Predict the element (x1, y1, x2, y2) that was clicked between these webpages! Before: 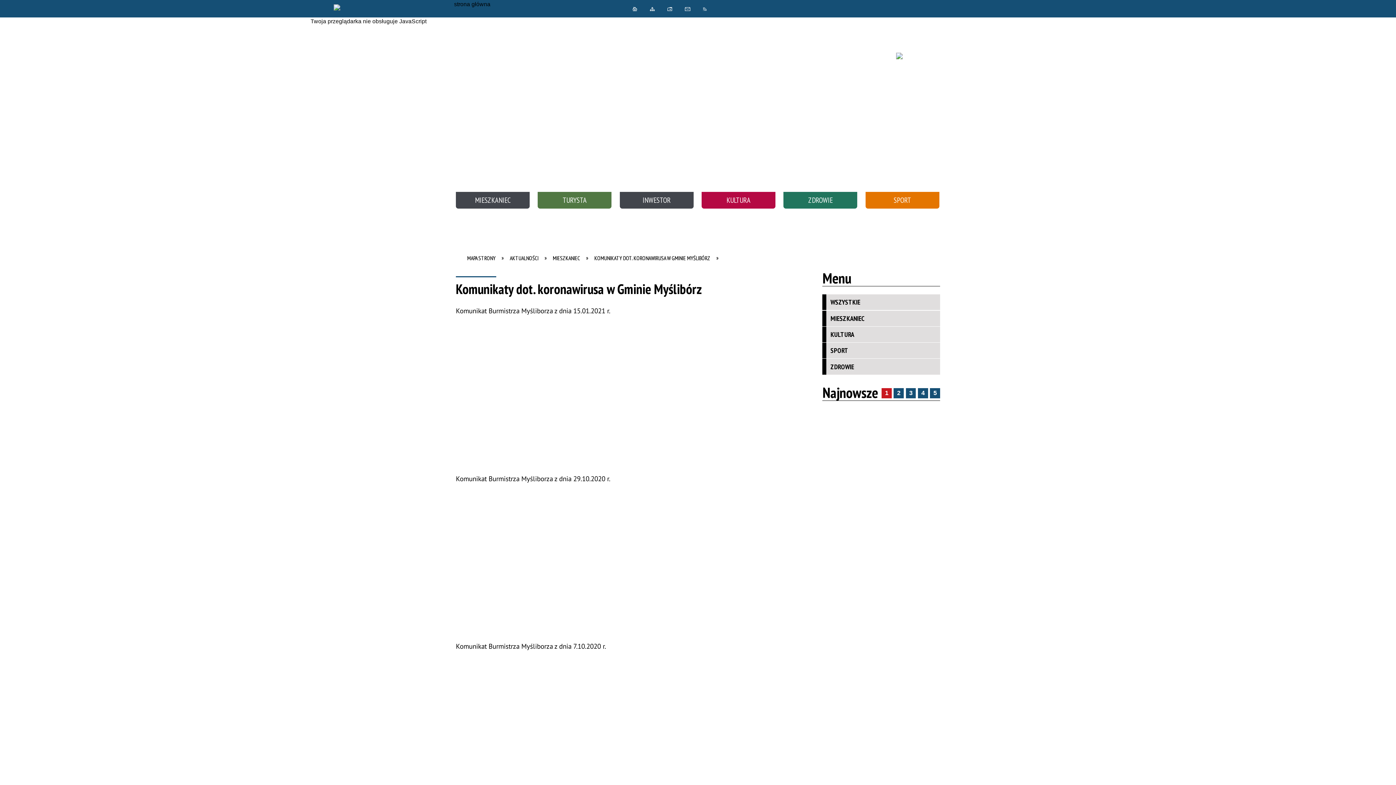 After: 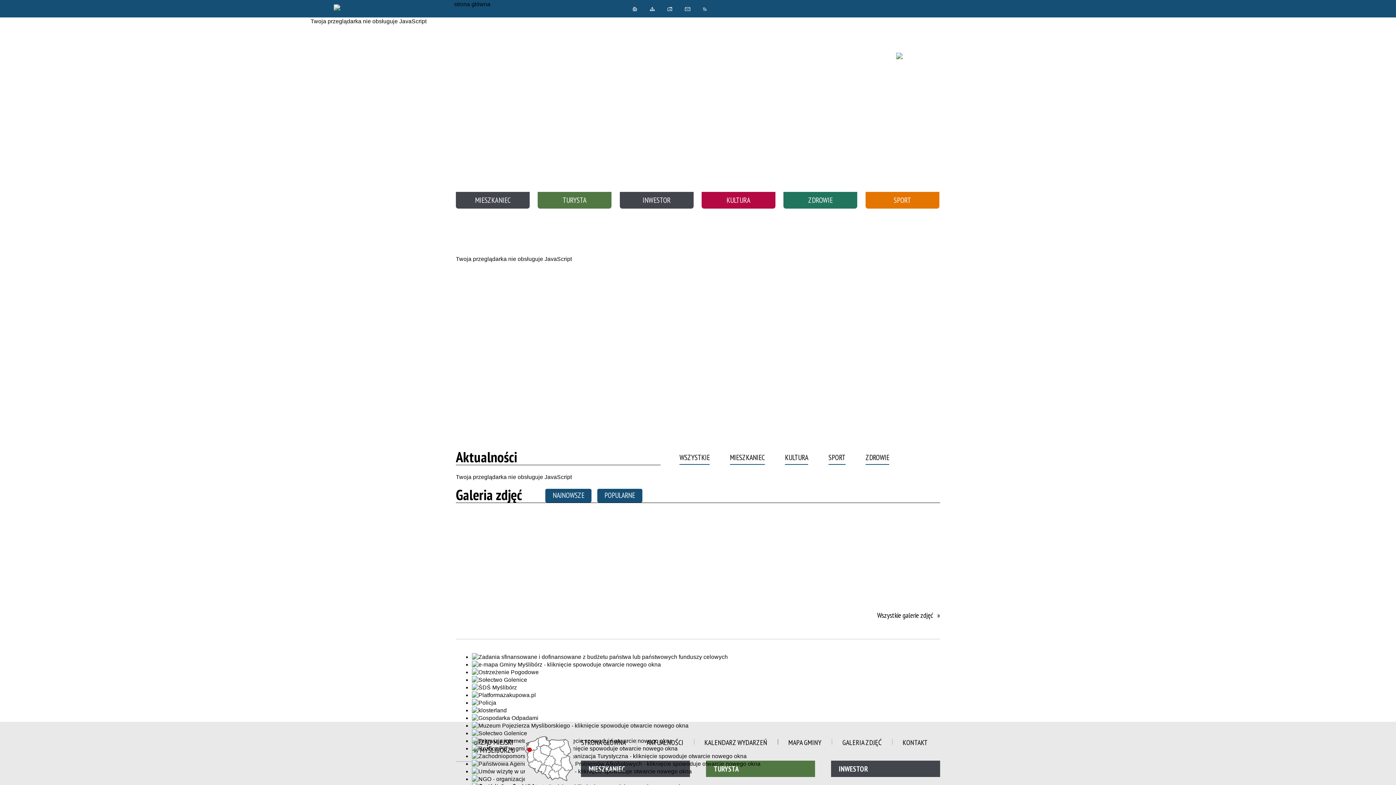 Action: bbox: (300, 3, 544, 120)